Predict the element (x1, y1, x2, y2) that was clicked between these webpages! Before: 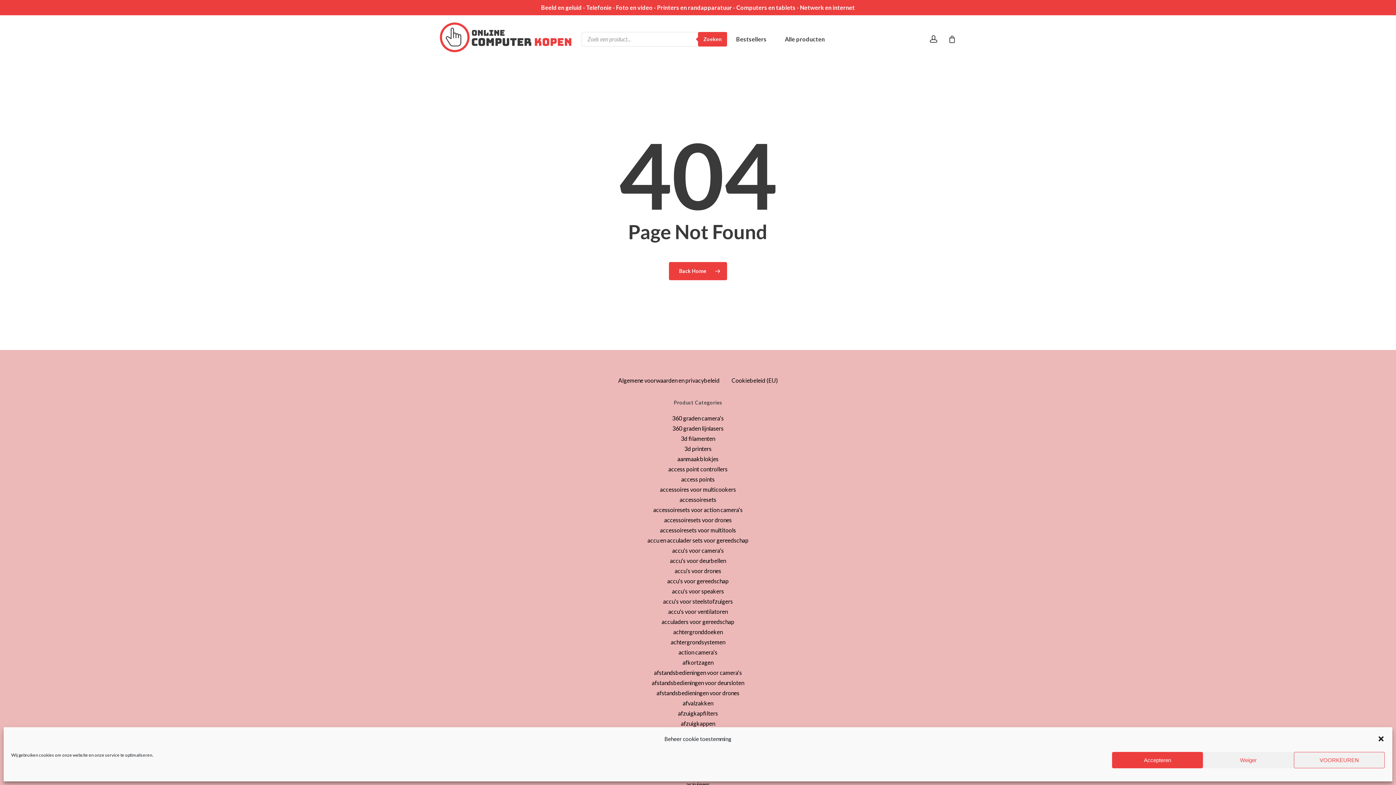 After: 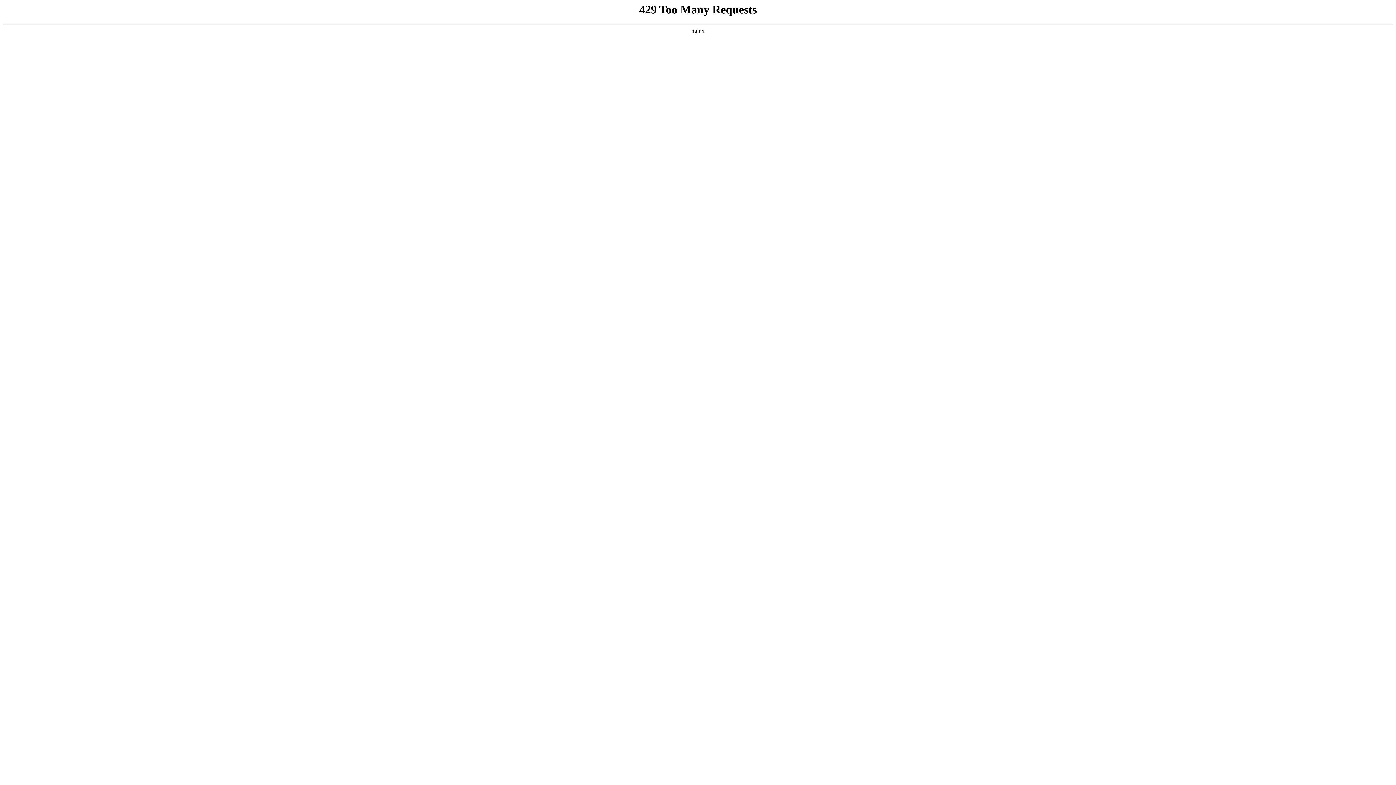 Action: label: aszuigers bbox: (440, 781, 956, 788)